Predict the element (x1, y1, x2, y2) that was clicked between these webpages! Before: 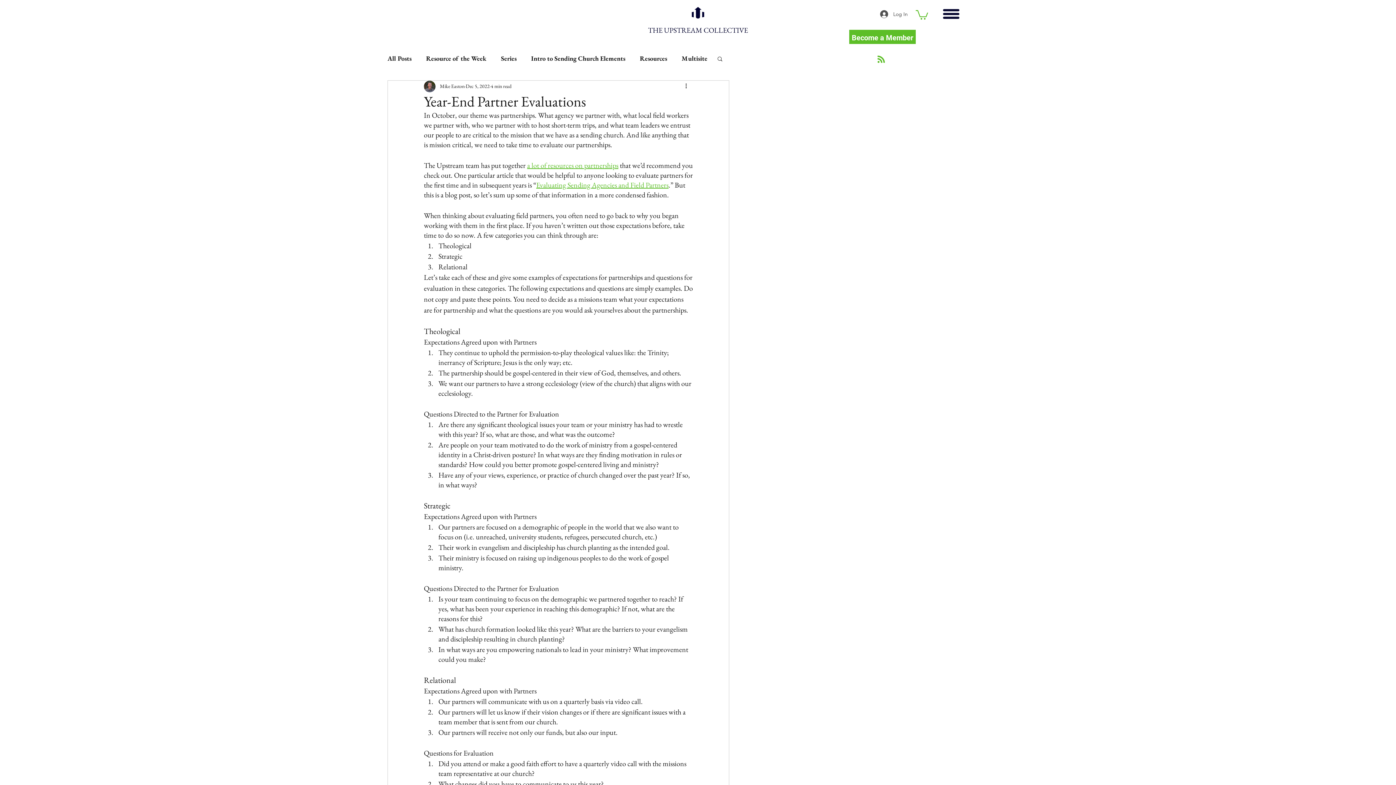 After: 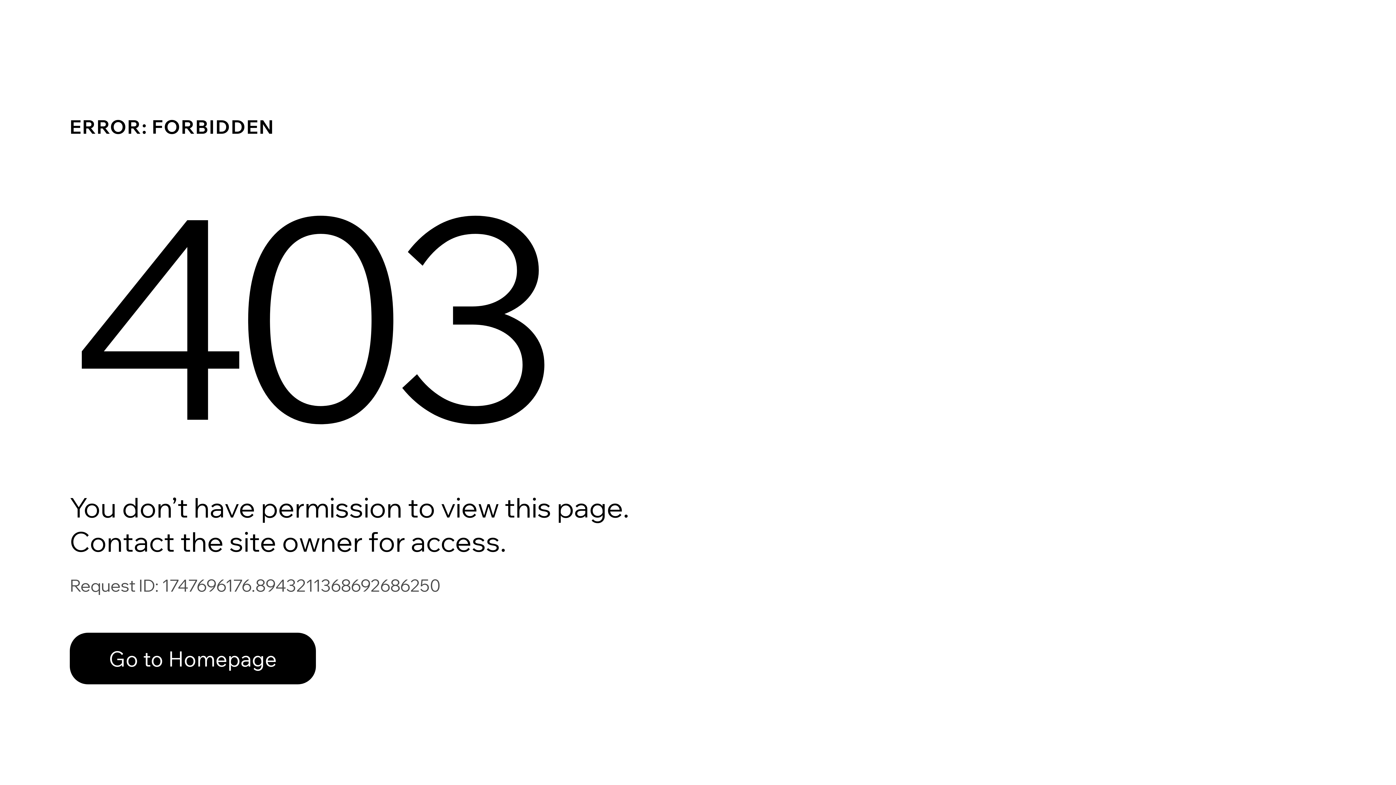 Action: bbox: (440, 82, 464, 90) label: Mike Easton